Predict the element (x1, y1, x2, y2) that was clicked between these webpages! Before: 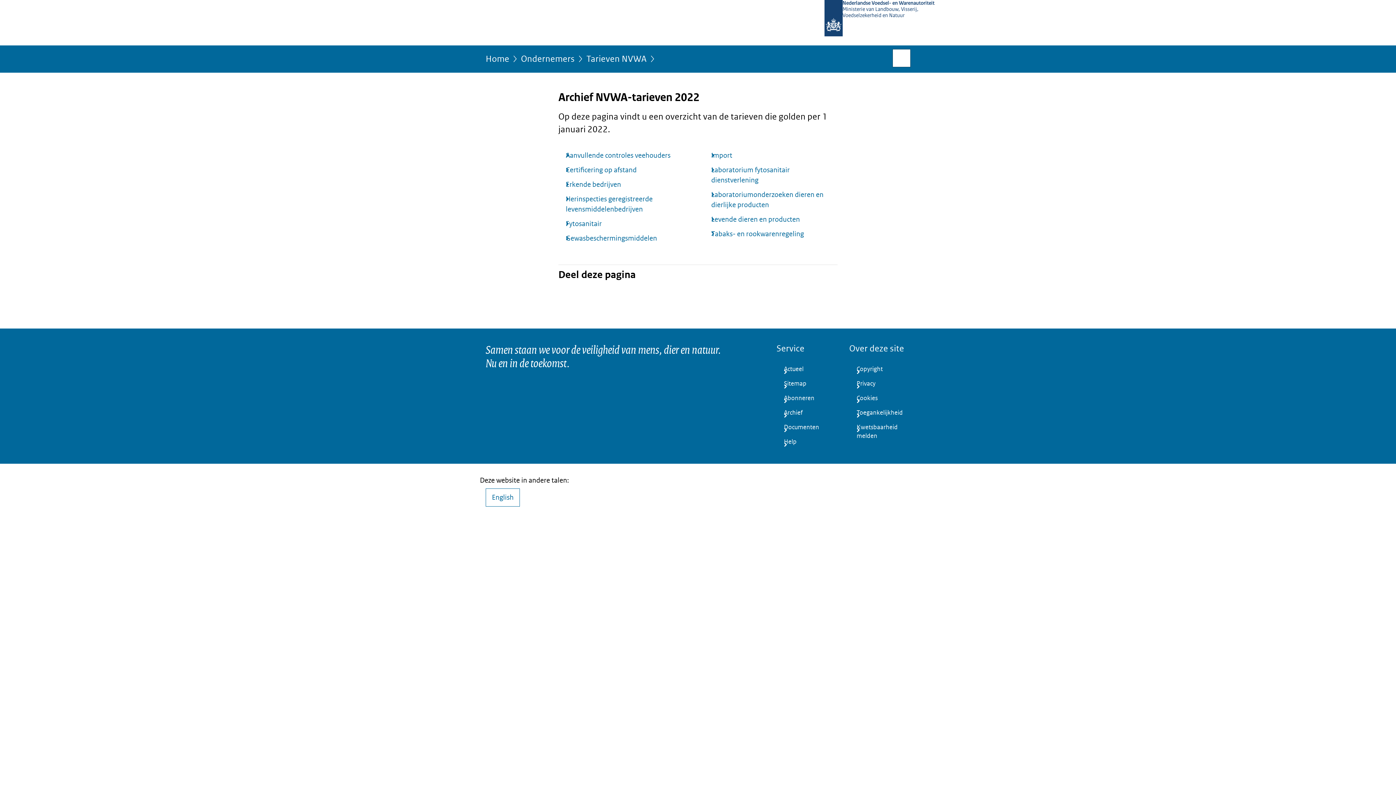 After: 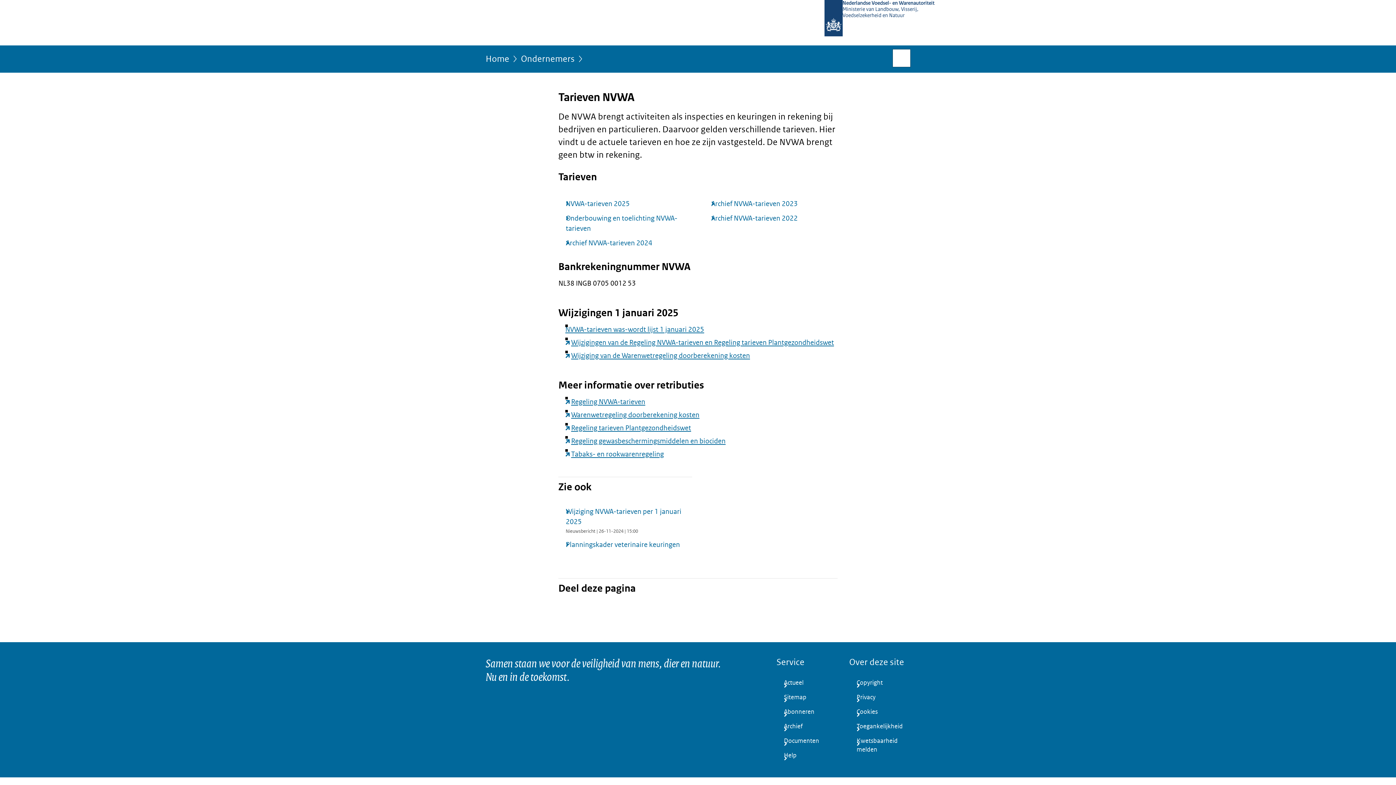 Action: bbox: (586, 54, 646, 68) label: Tarieven NVWA